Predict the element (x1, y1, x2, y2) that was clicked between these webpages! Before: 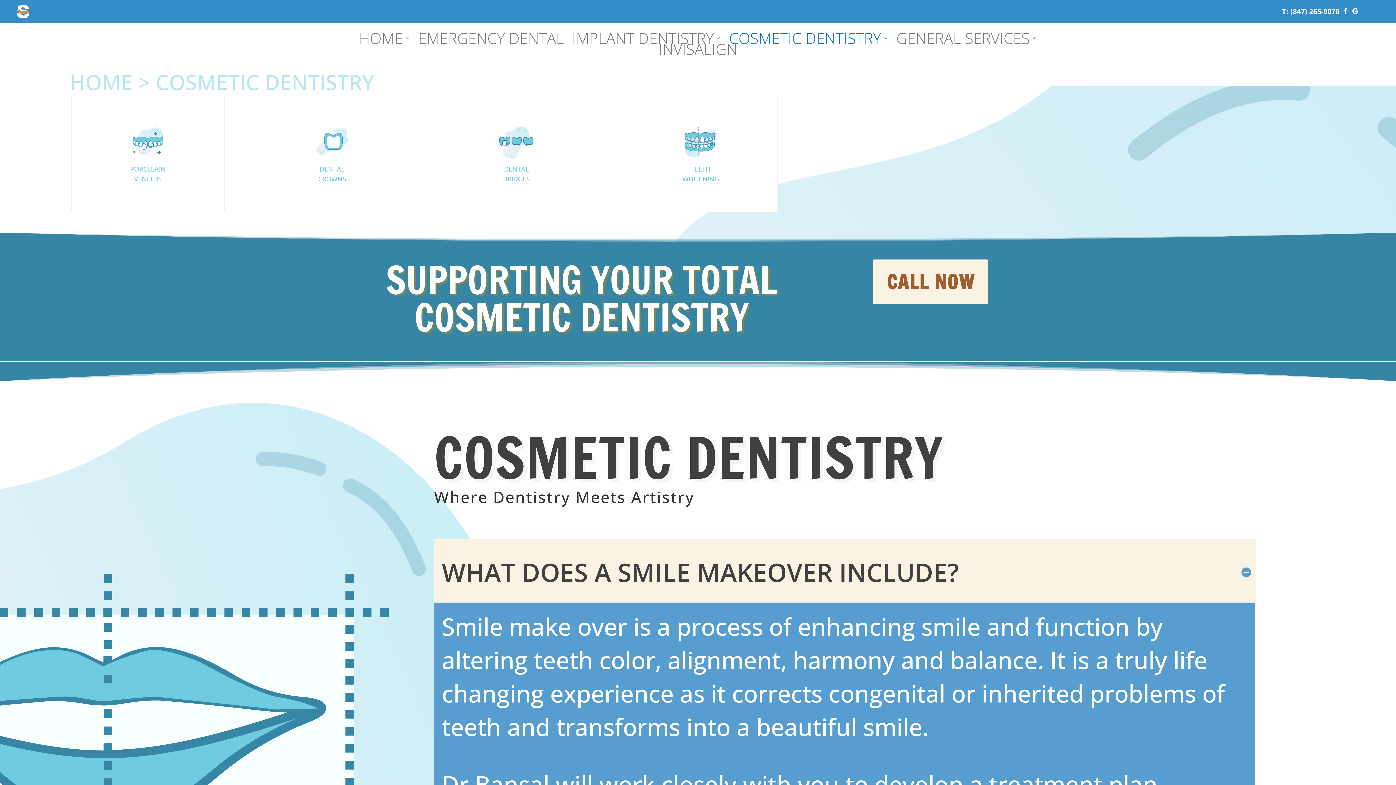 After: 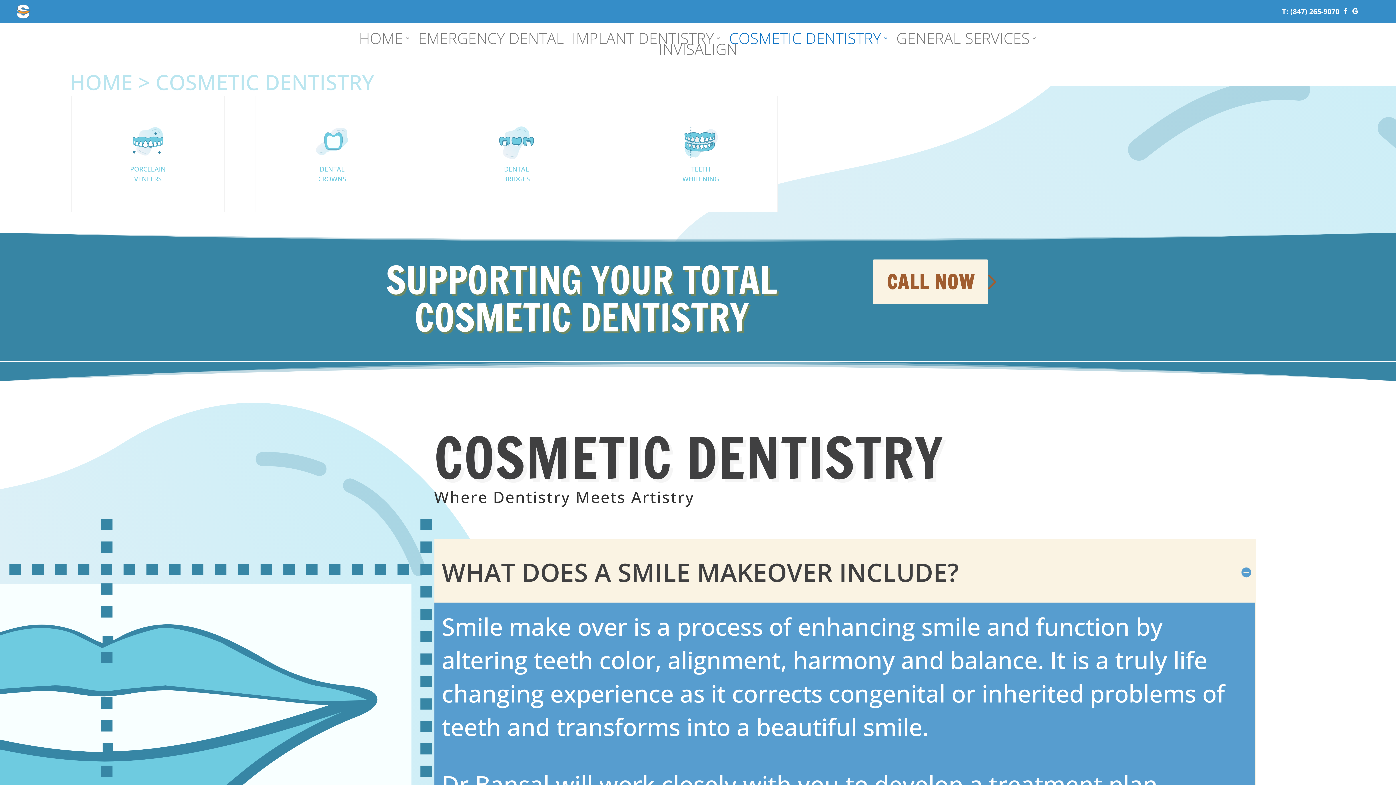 Action: bbox: (873, 259, 988, 304) label: CALL NOW